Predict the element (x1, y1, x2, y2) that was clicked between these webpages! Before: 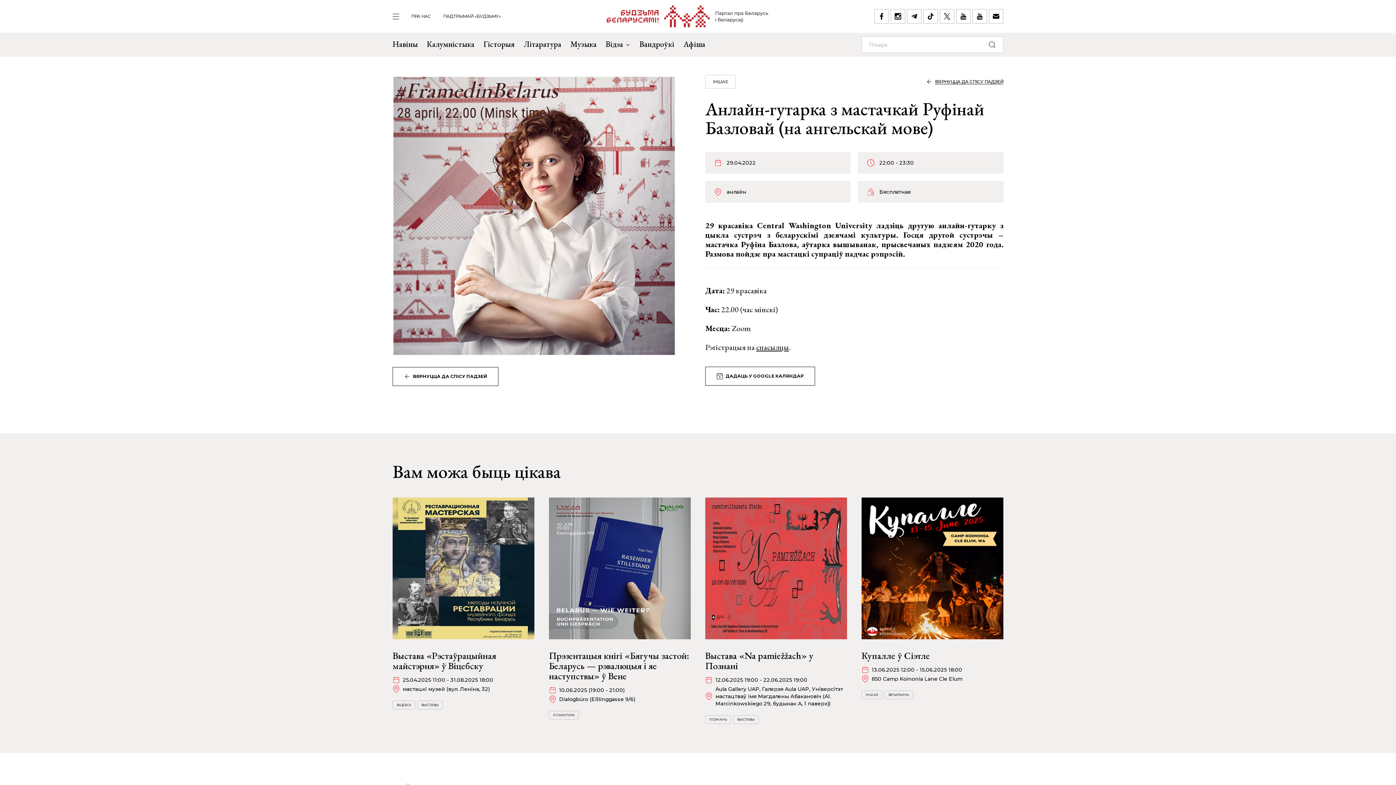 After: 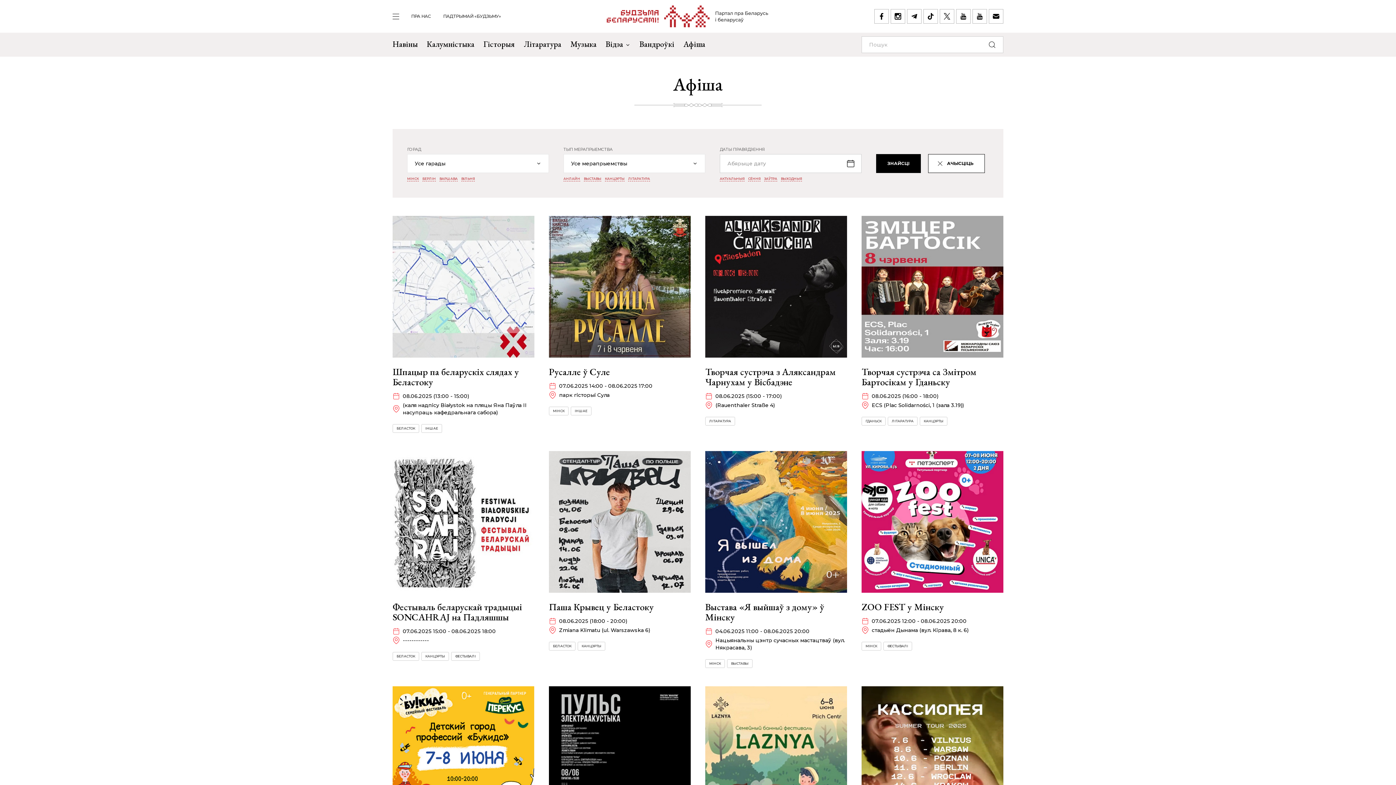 Action: bbox: (935, 78, 1003, 84) label: ВЯРНУЦЦА ДА СПІСУ ПАДЗЕЙ